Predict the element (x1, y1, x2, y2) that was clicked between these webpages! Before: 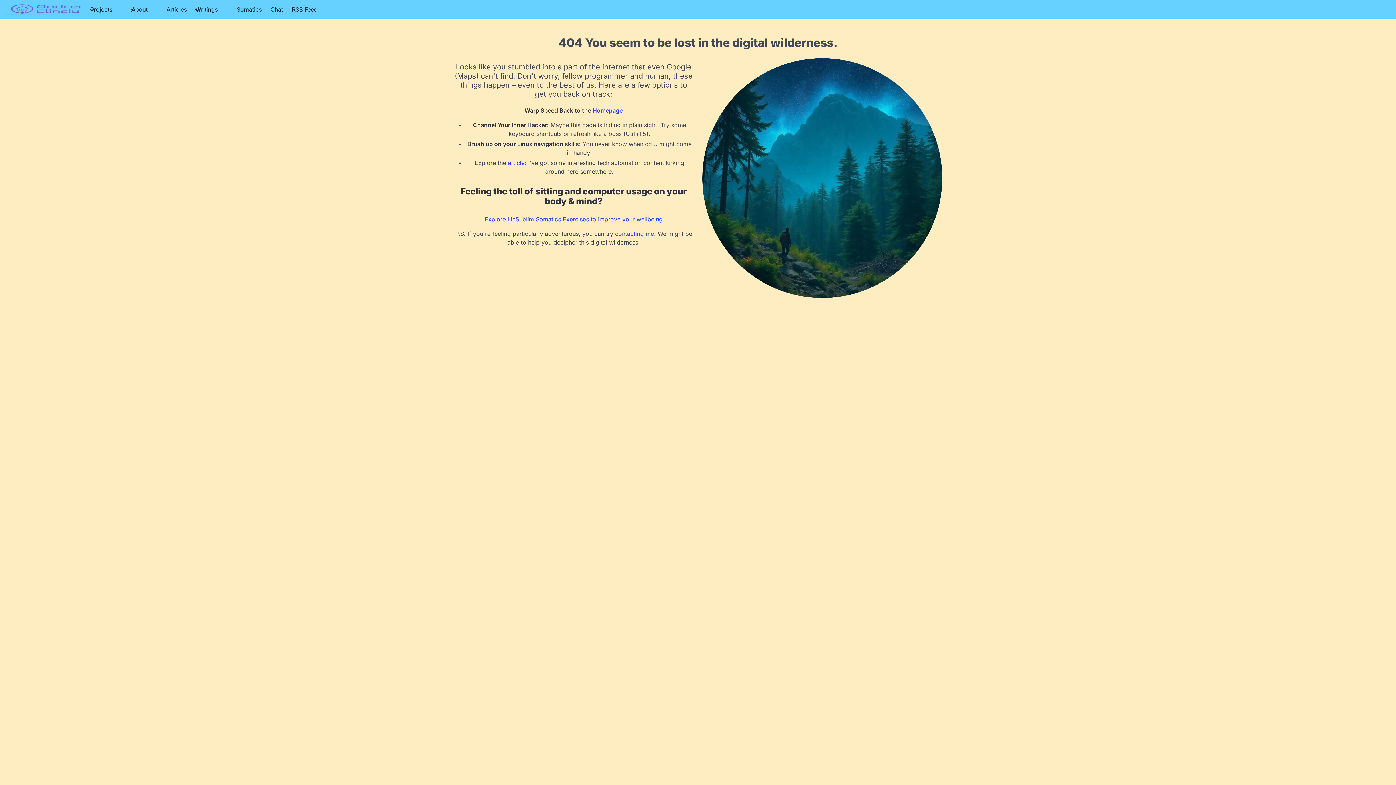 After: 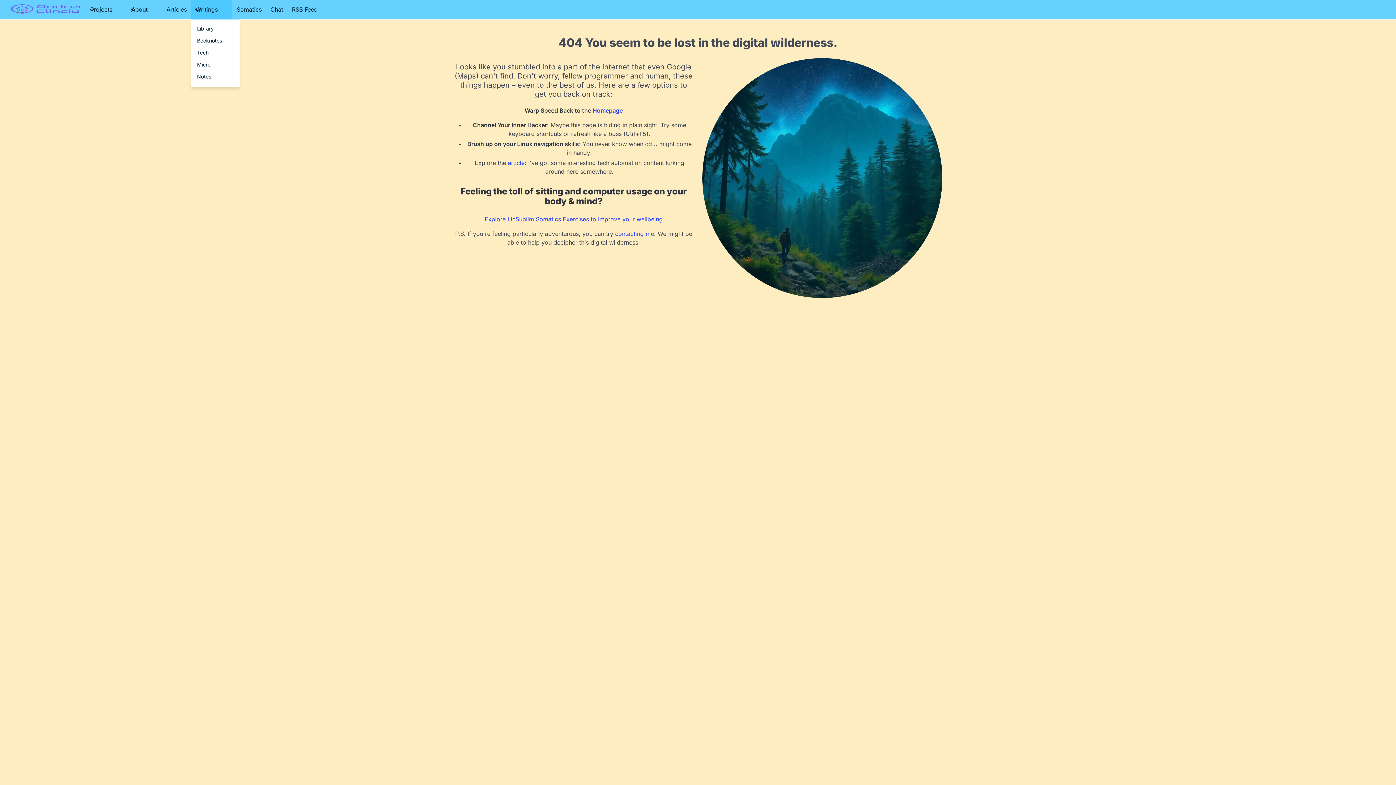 Action: label: Writings bbox: (191, 0, 232, 18)